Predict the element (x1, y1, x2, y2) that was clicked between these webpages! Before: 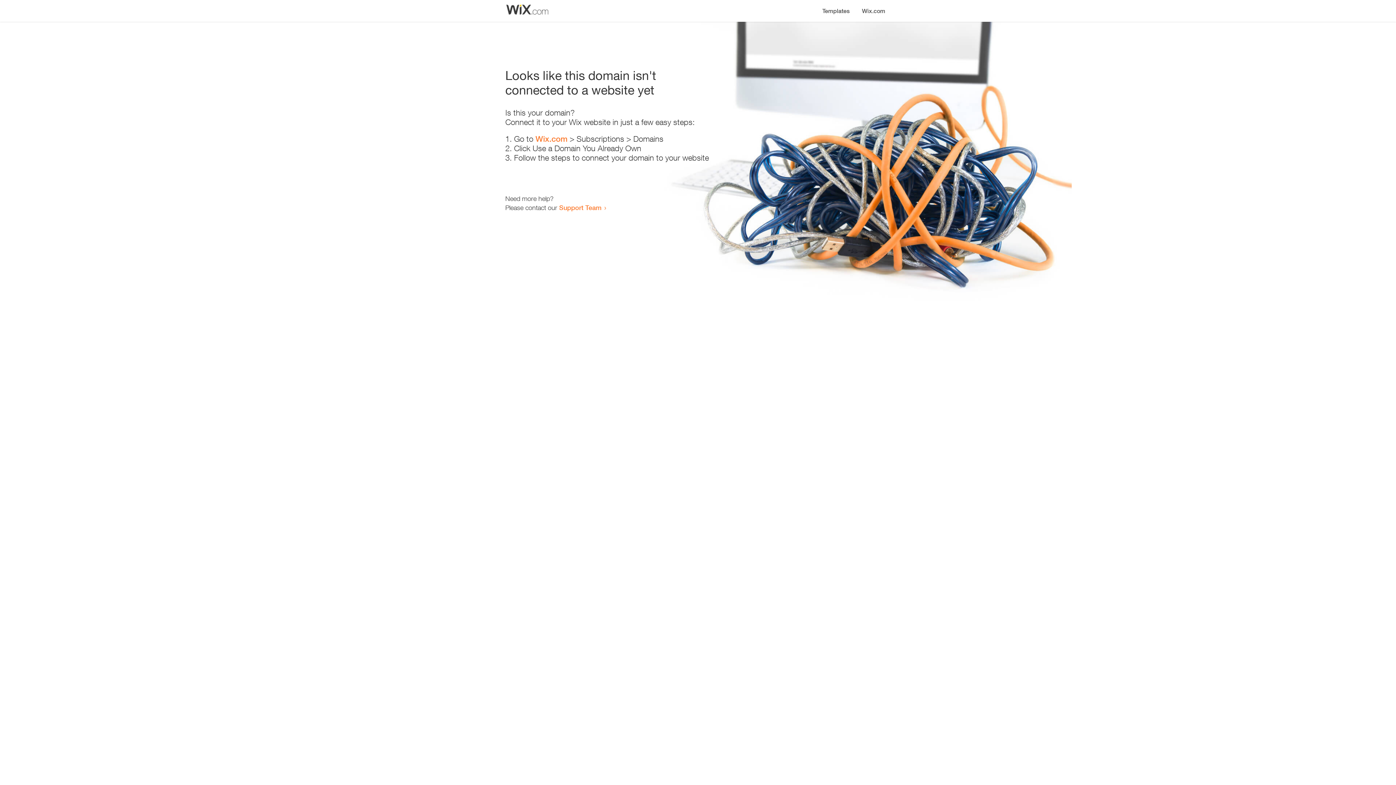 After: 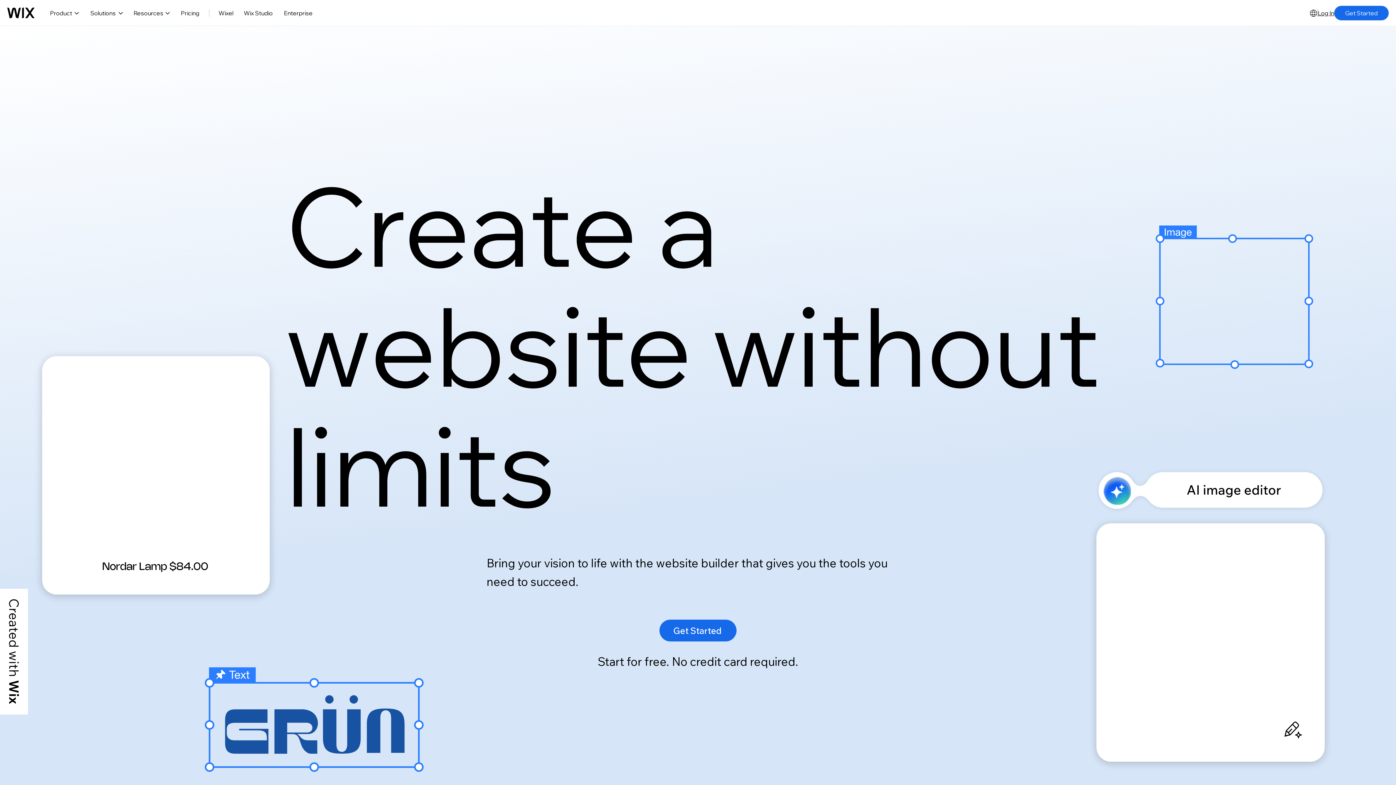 Action: label: Wix.com bbox: (856, 0, 890, 14)